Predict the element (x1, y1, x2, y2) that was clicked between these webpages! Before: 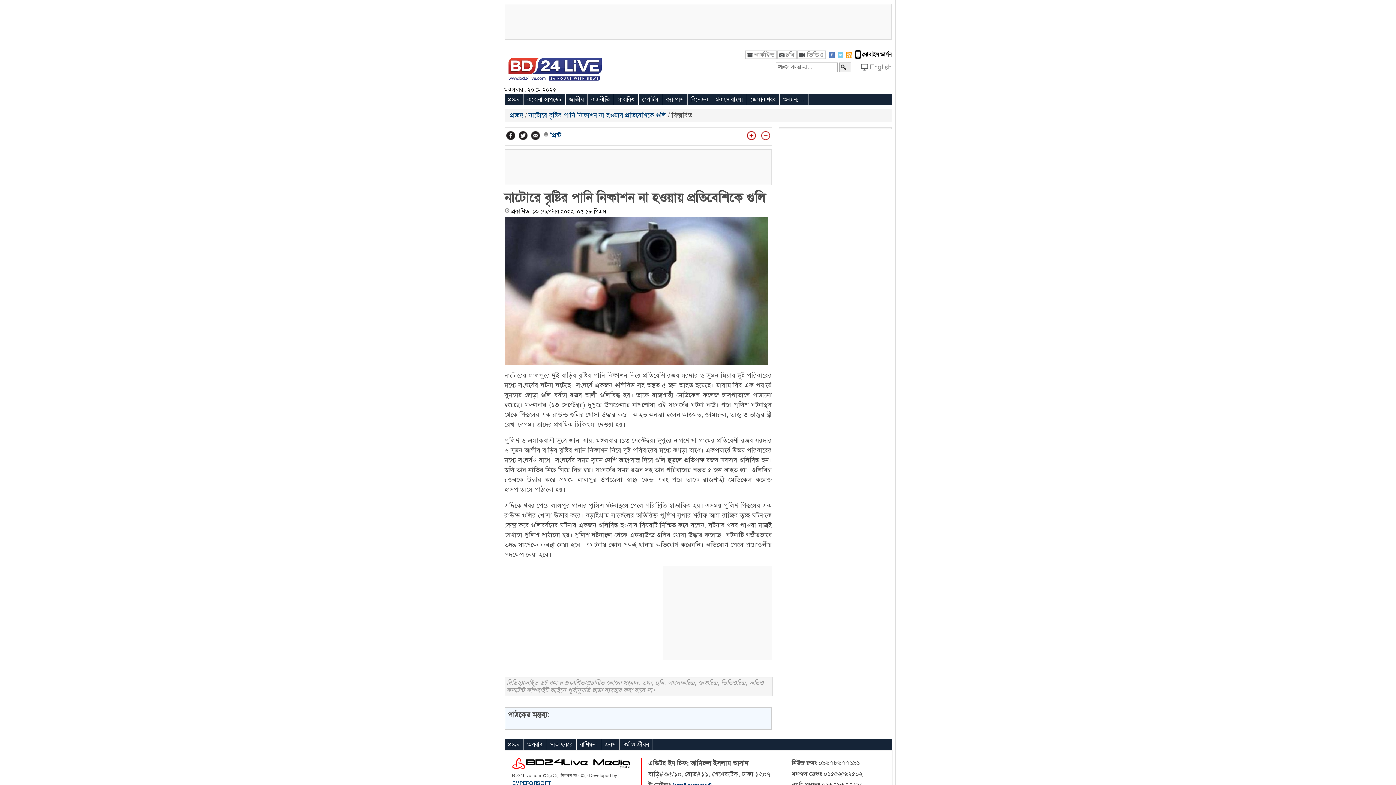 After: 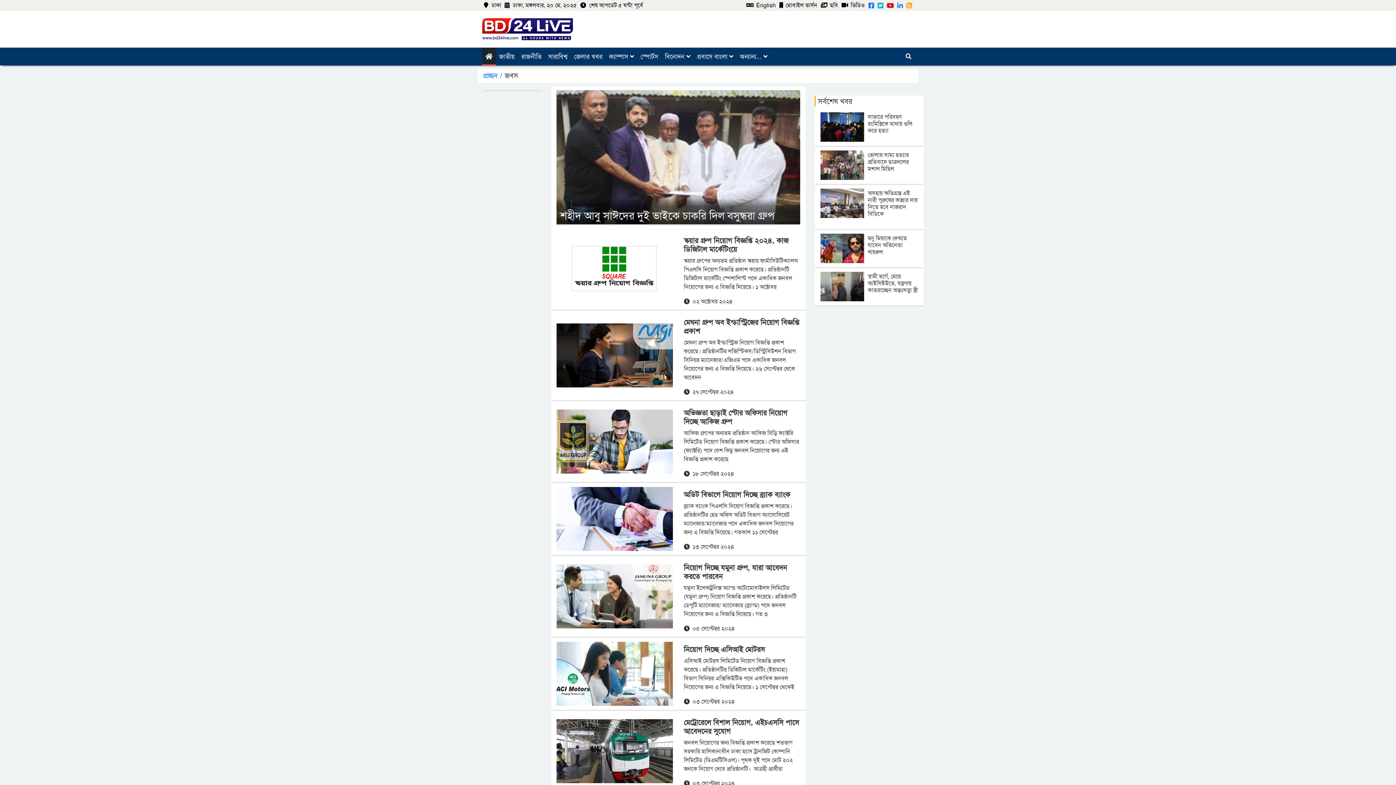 Action: bbox: (601, 739, 619, 750) label: জবস